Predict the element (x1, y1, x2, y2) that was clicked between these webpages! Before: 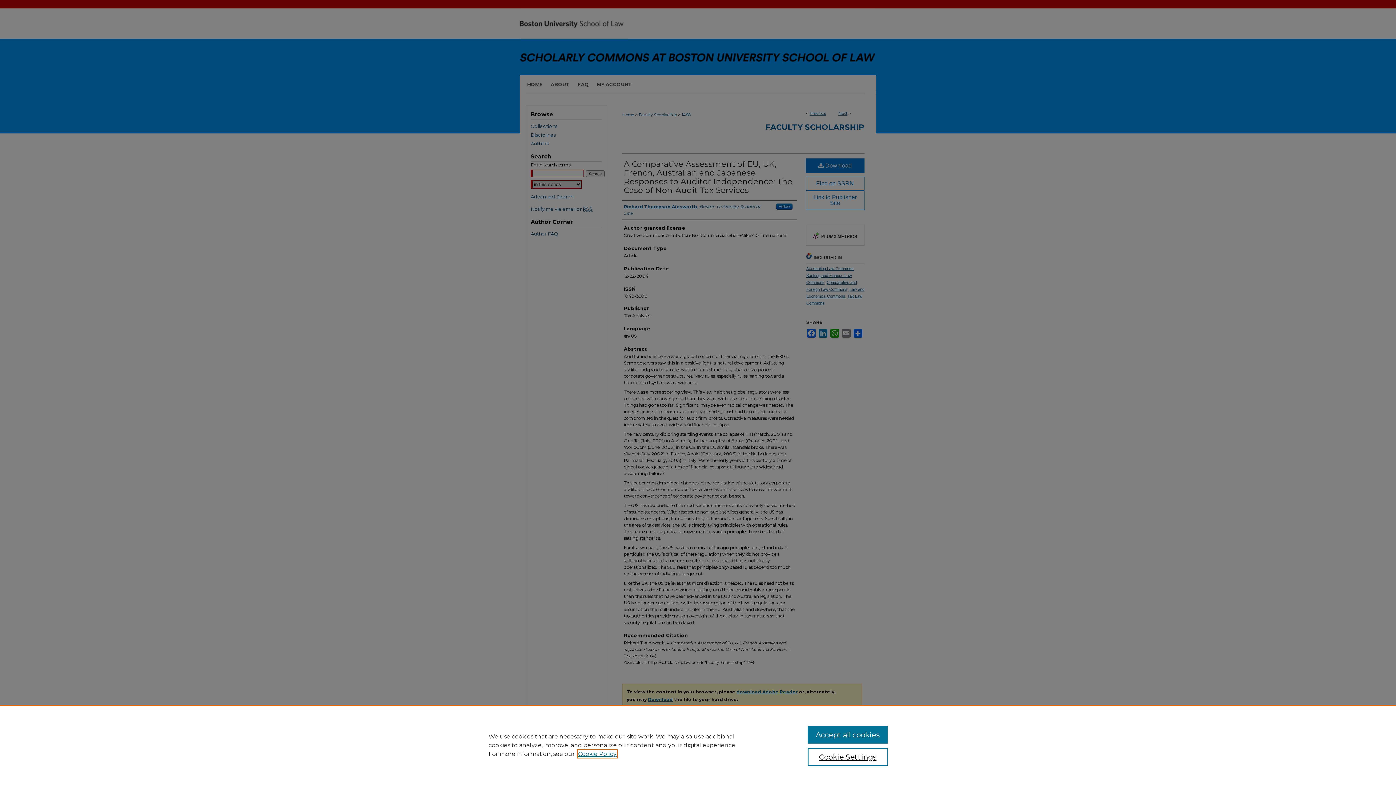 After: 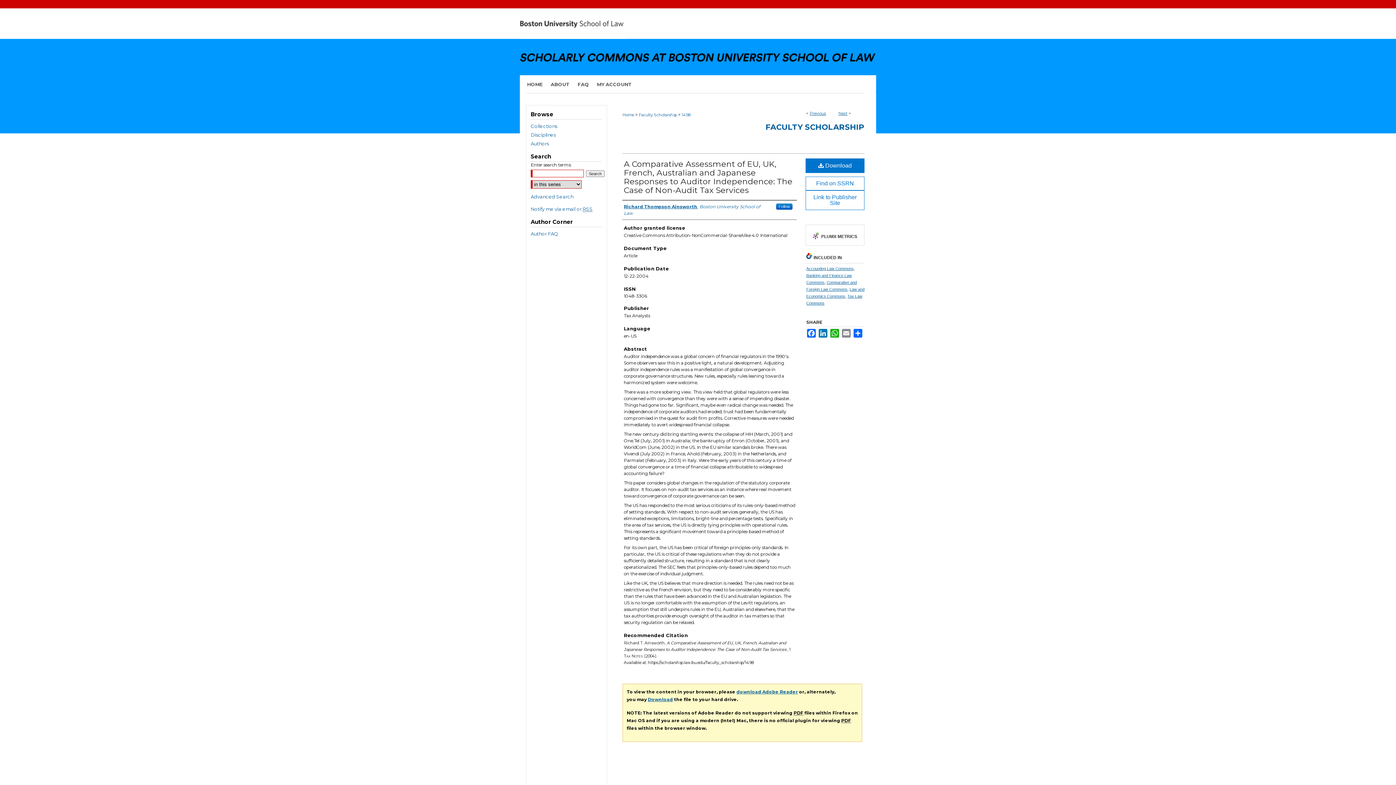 Action: bbox: (807, 726, 887, 744) label: Accept all cookies